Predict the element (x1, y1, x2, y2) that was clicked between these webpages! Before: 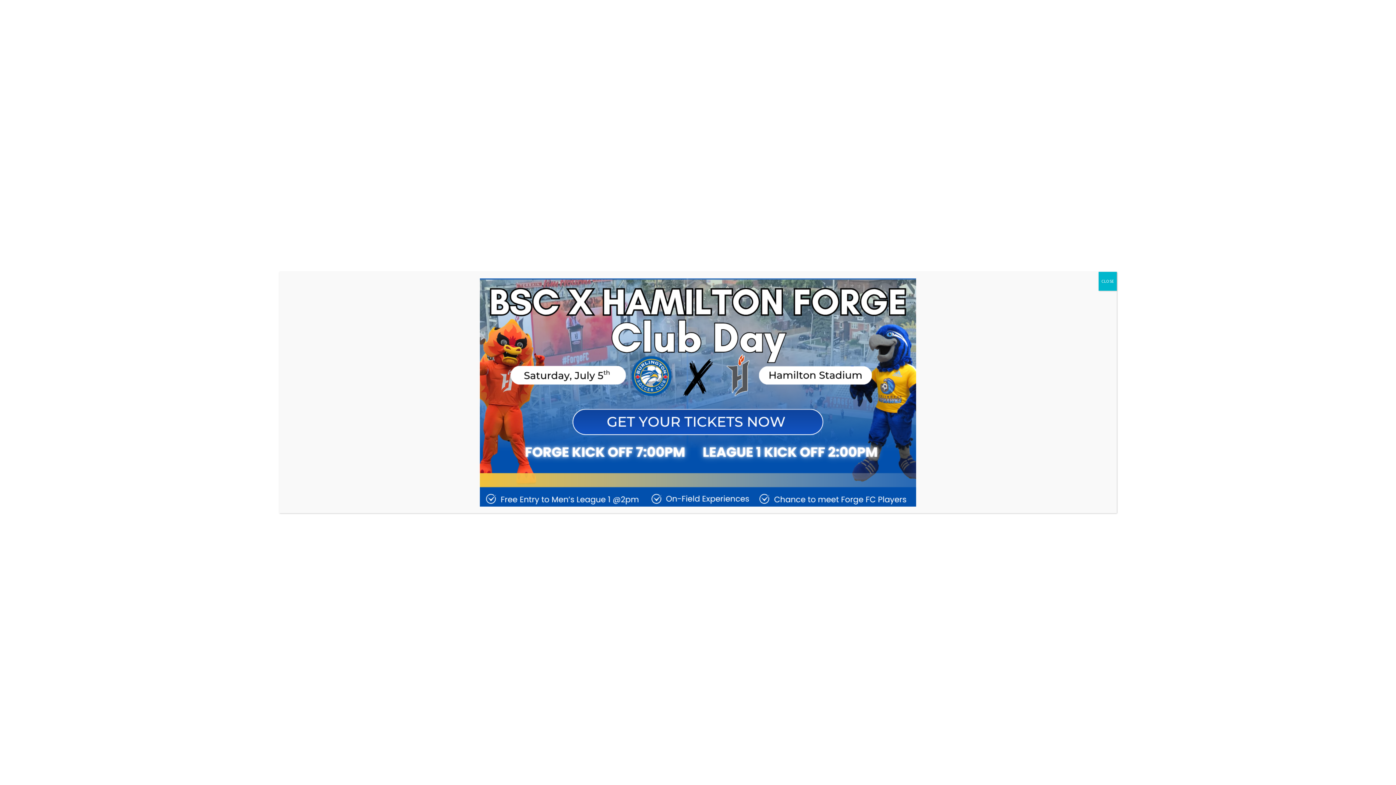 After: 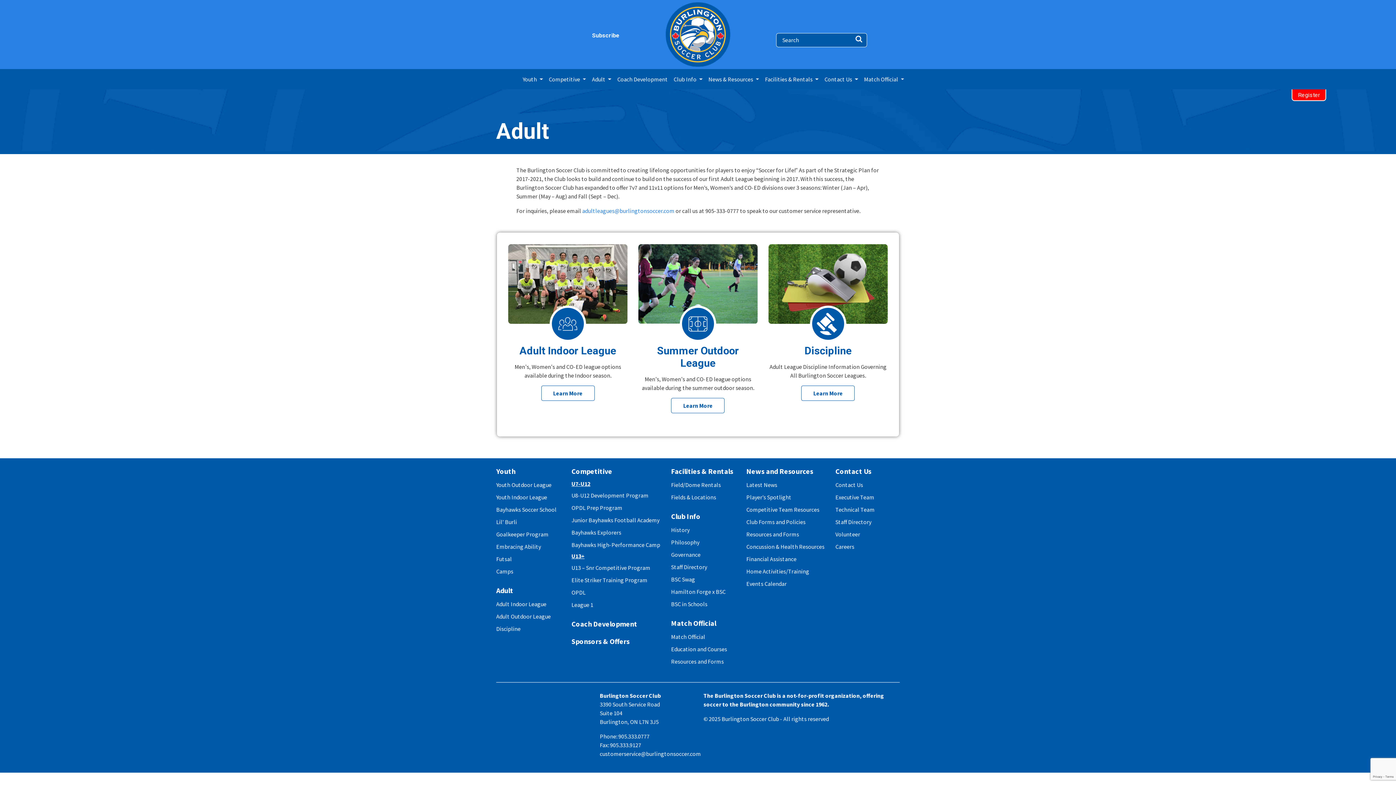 Action: label: Close bbox: (1098, 272, 1117, 290)